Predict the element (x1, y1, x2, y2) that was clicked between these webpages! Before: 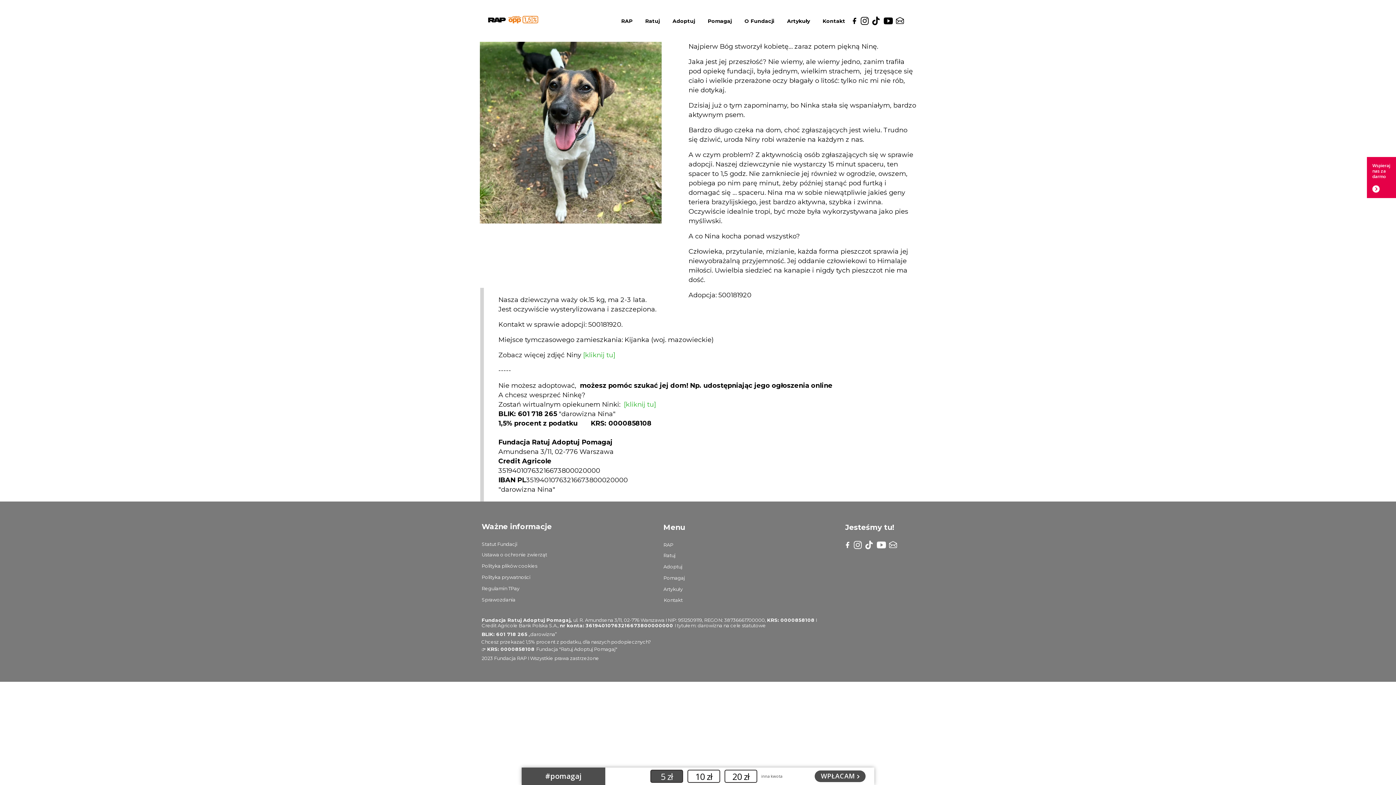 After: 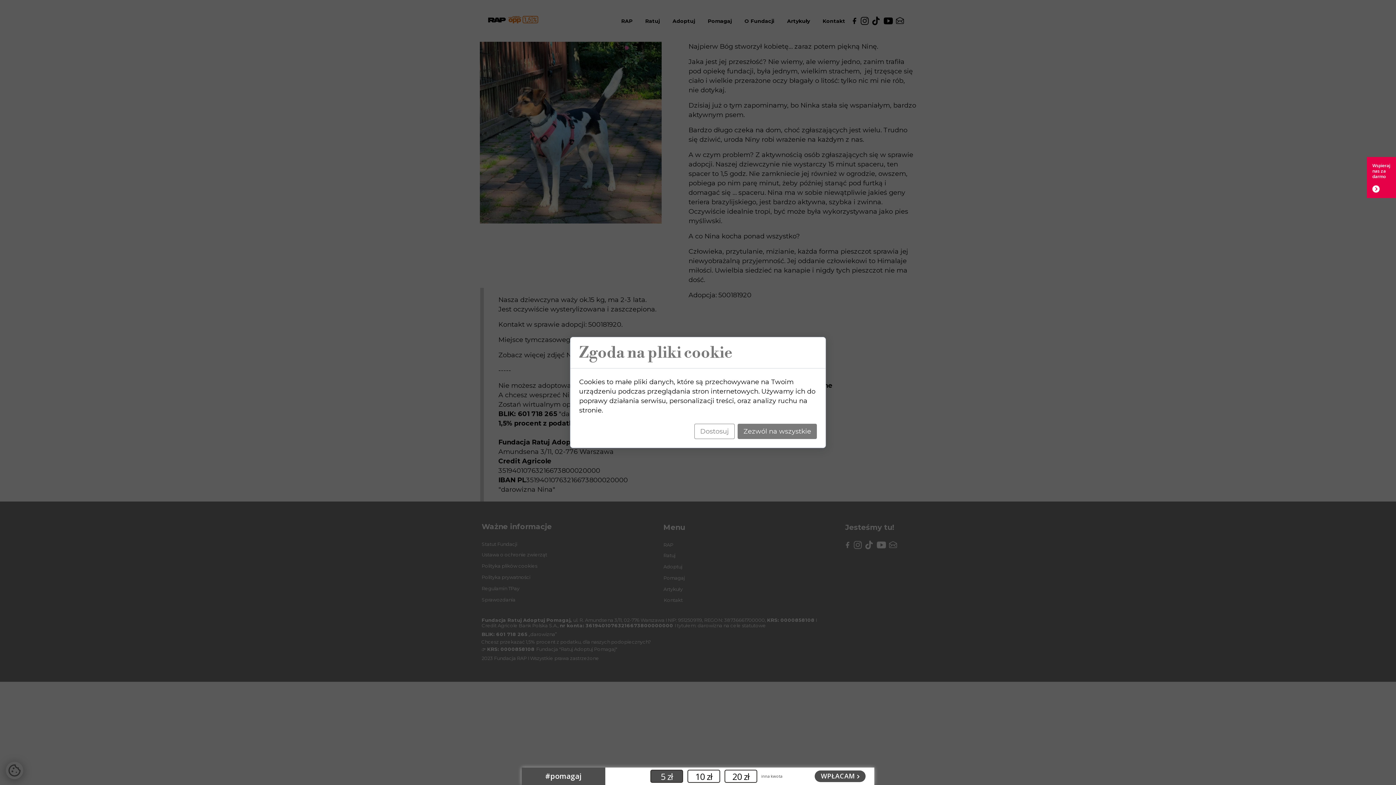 Action: bbox: (583, 351, 615, 359) label: [kliknij tu]